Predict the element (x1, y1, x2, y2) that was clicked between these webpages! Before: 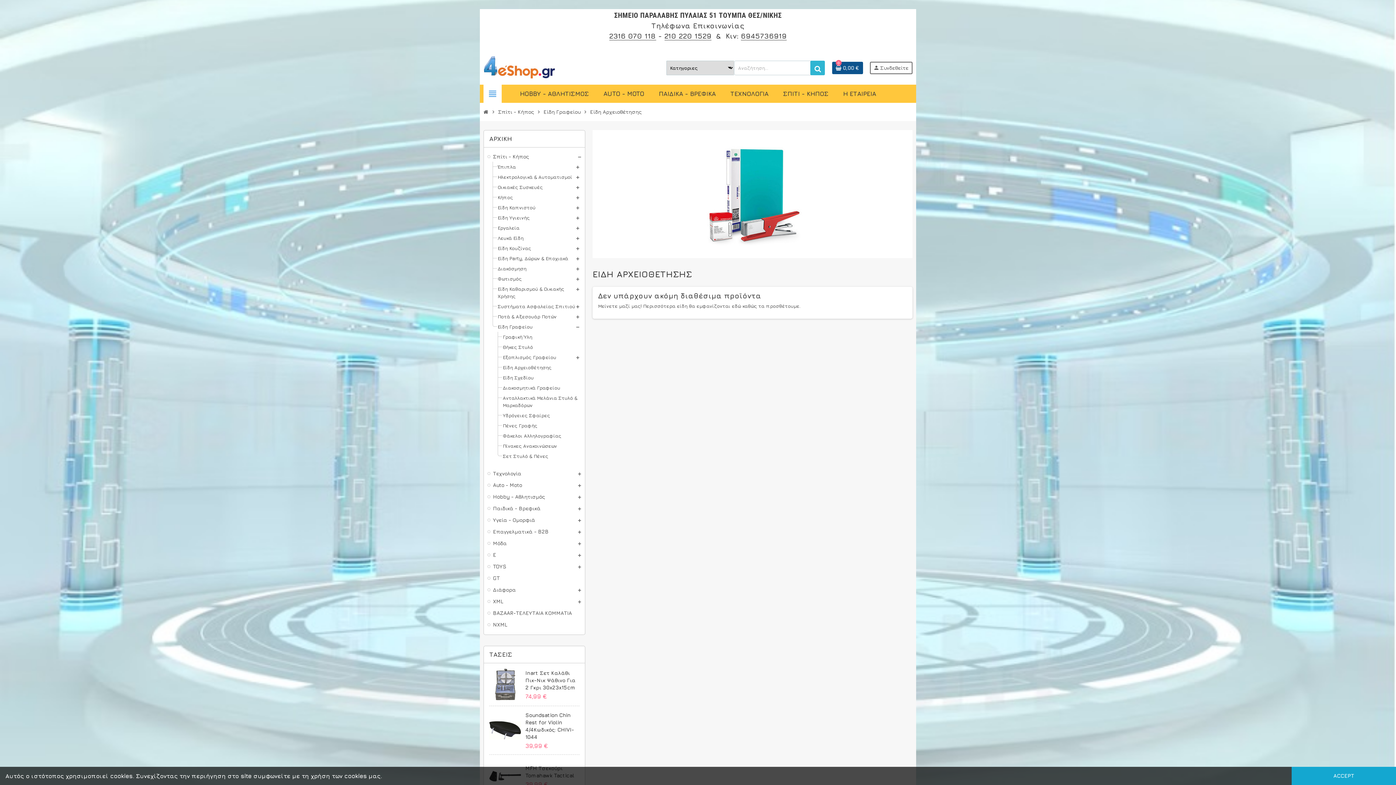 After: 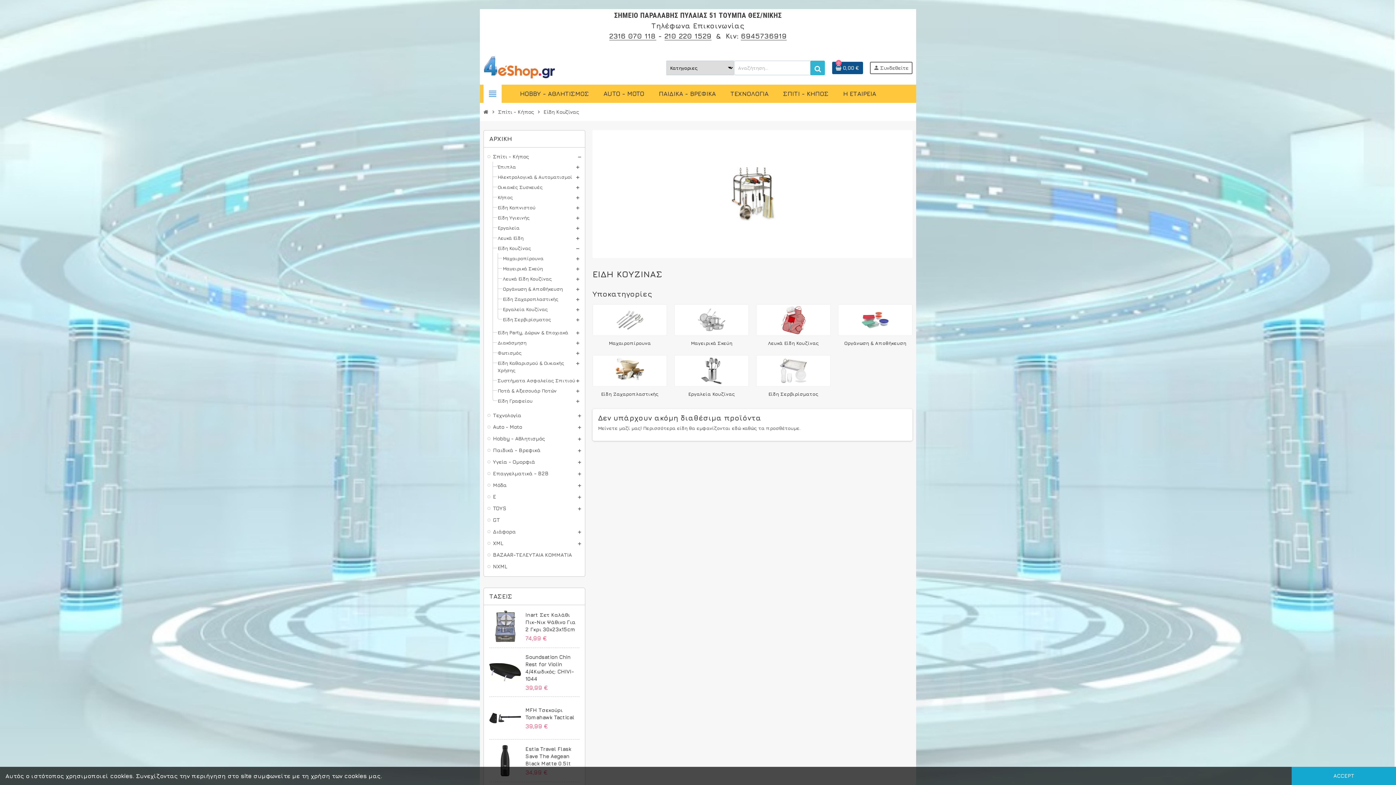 Action: bbox: (497, 245, 531, 251) label: Είδη Κουζίνας